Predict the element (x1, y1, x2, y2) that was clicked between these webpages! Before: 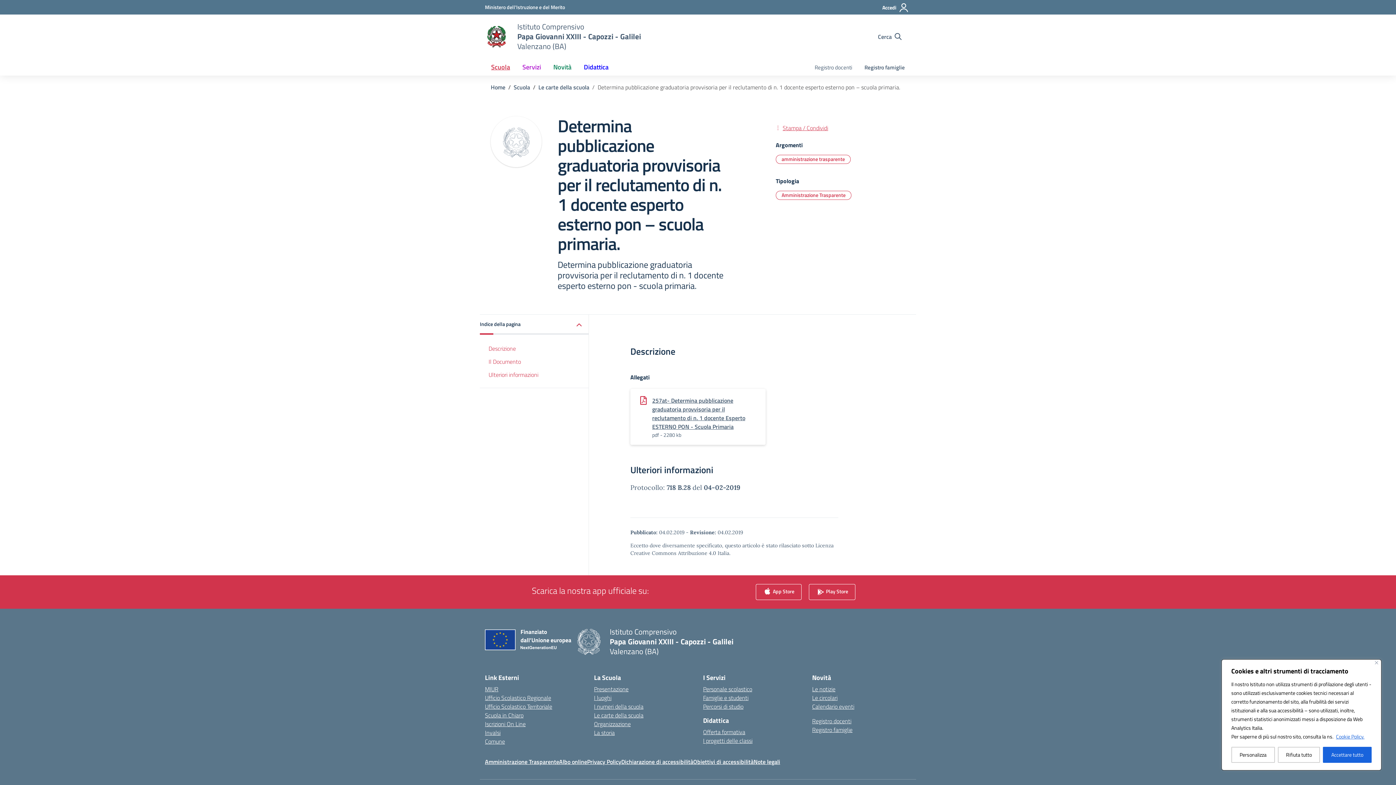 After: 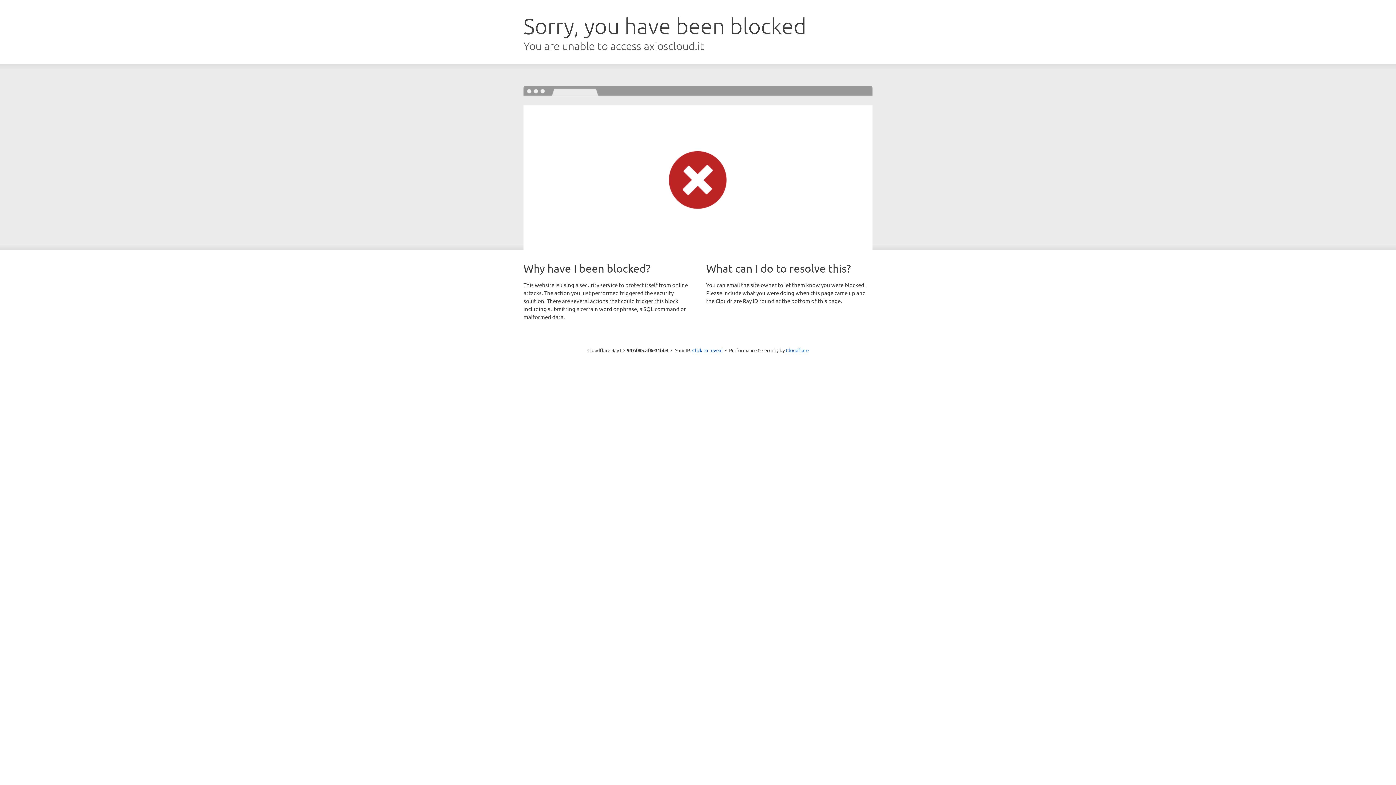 Action: label: Registro famiglie bbox: (858, 60, 911, 75)